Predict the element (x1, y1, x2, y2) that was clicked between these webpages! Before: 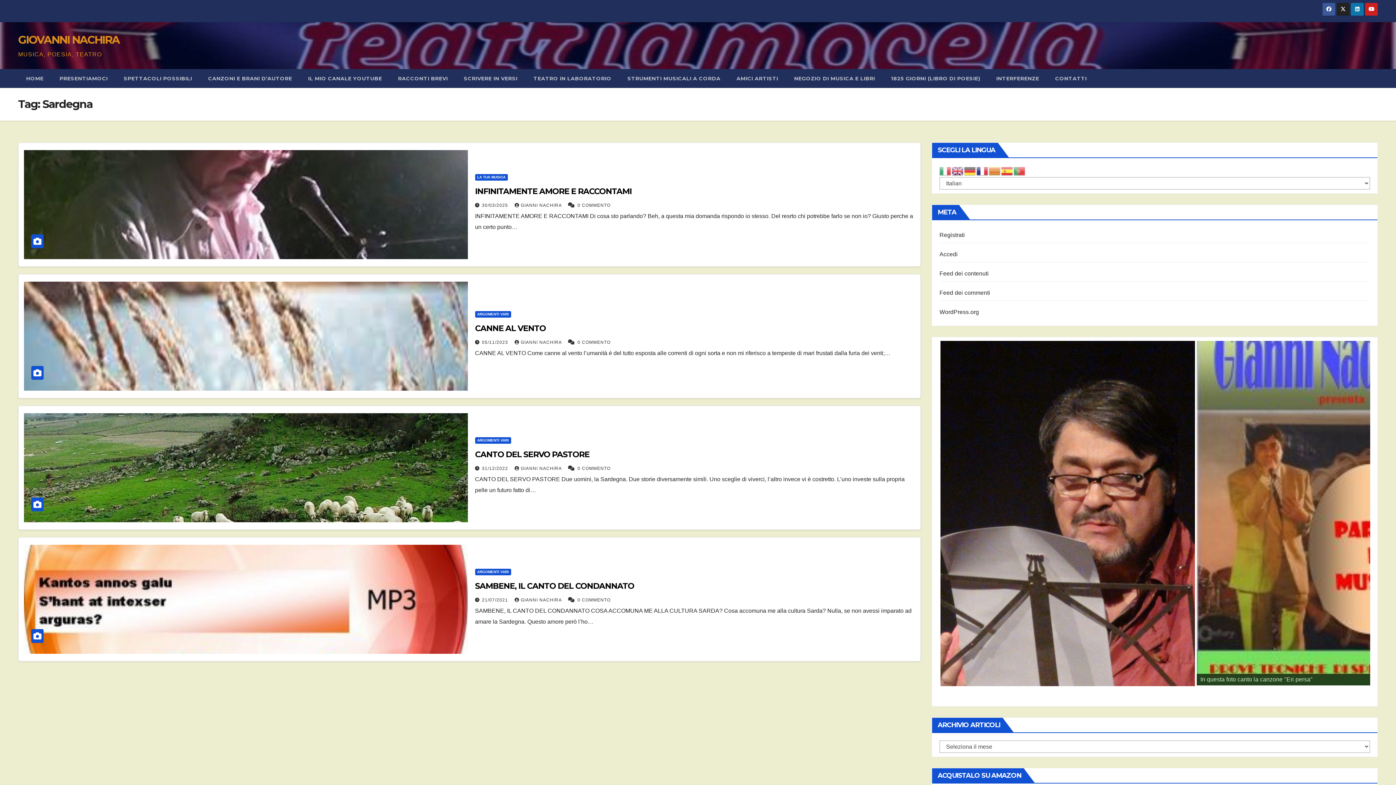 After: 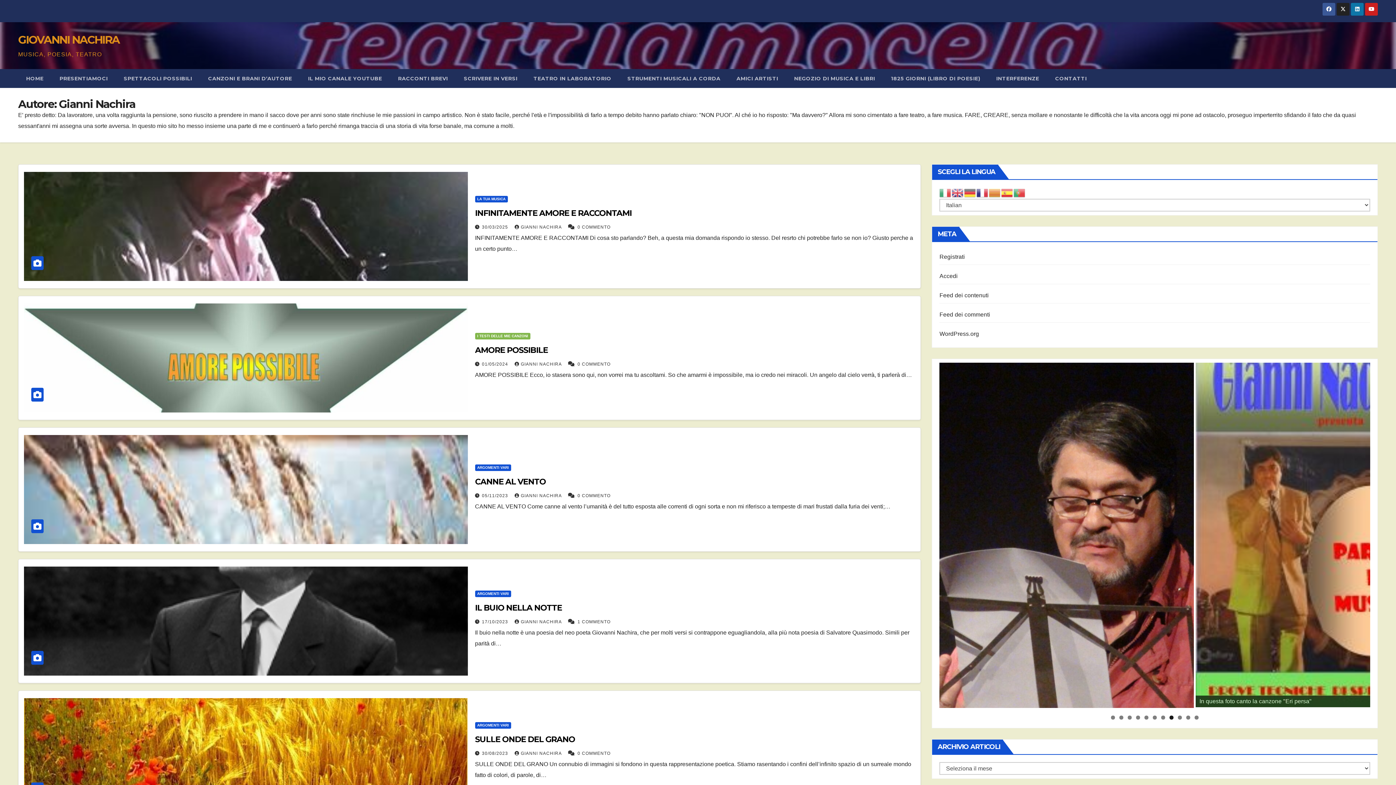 Action: bbox: (514, 466, 563, 471) label: GIANNI NACHIRA 